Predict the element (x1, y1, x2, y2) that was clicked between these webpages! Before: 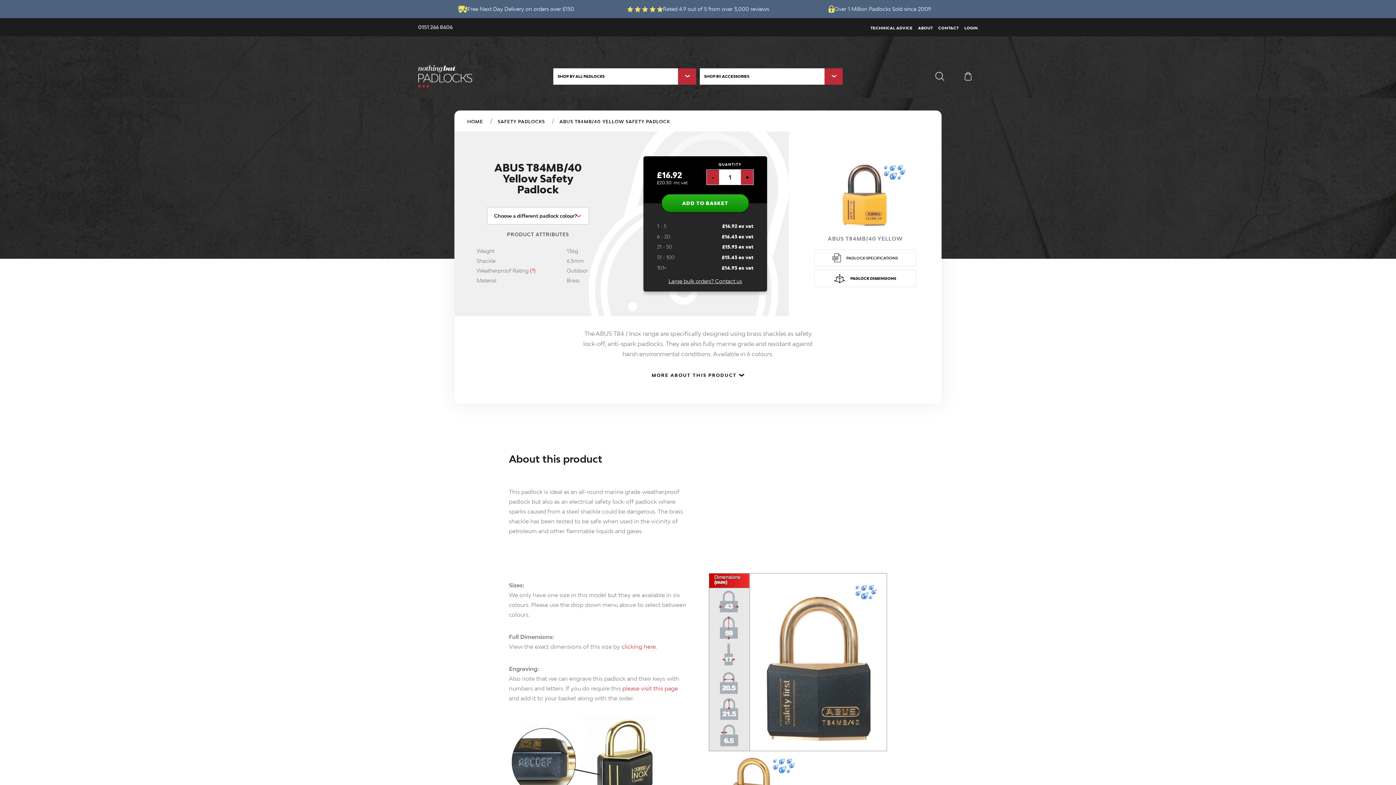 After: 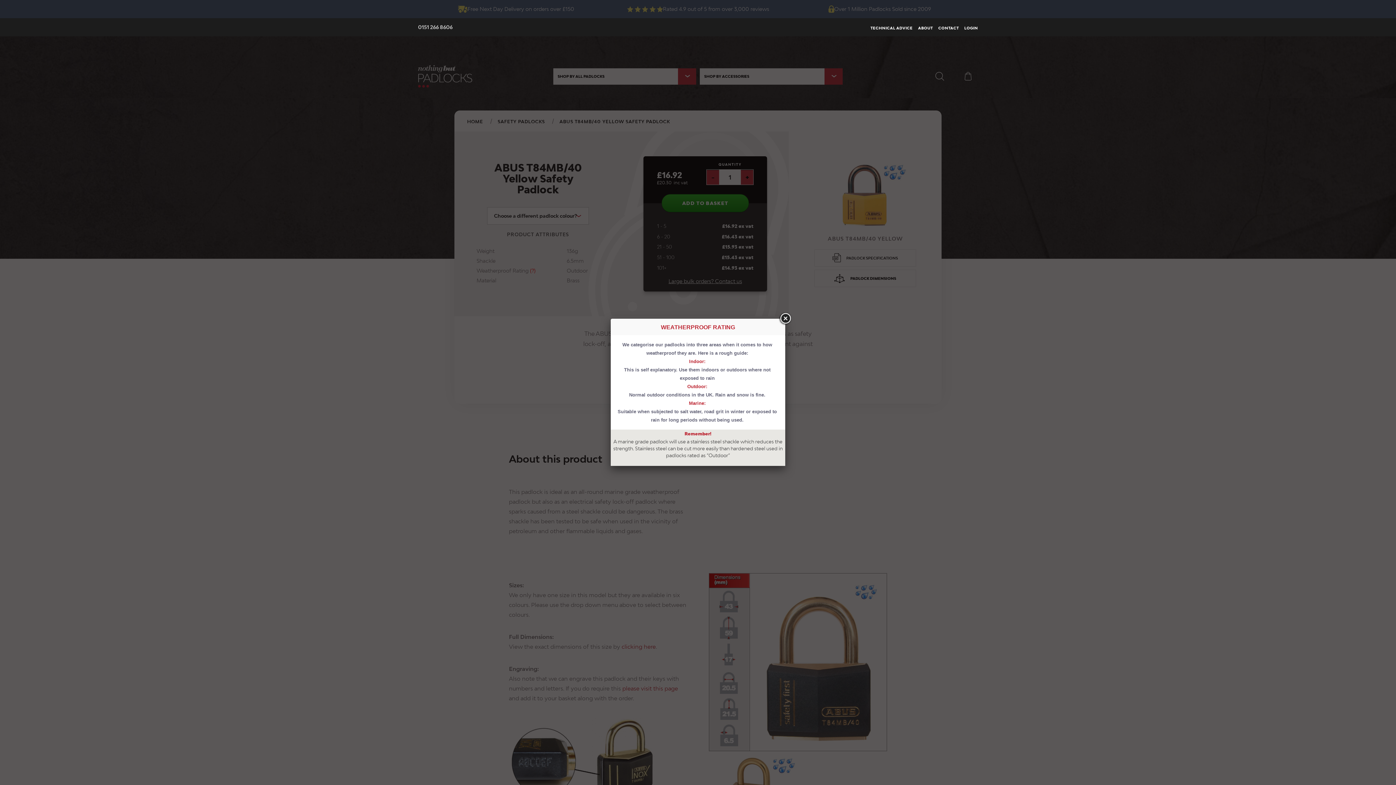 Action: bbox: (528, 267, 535, 273) label:  (?)